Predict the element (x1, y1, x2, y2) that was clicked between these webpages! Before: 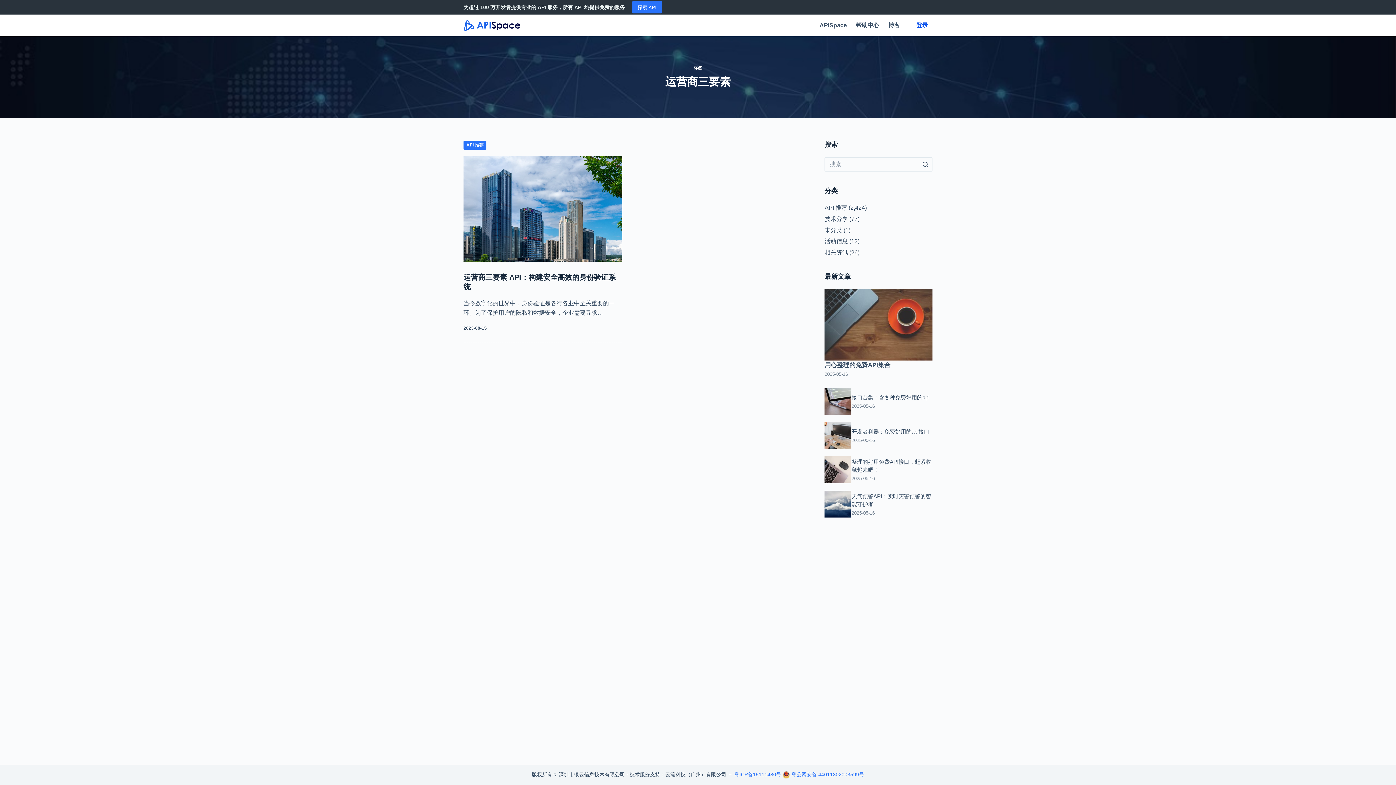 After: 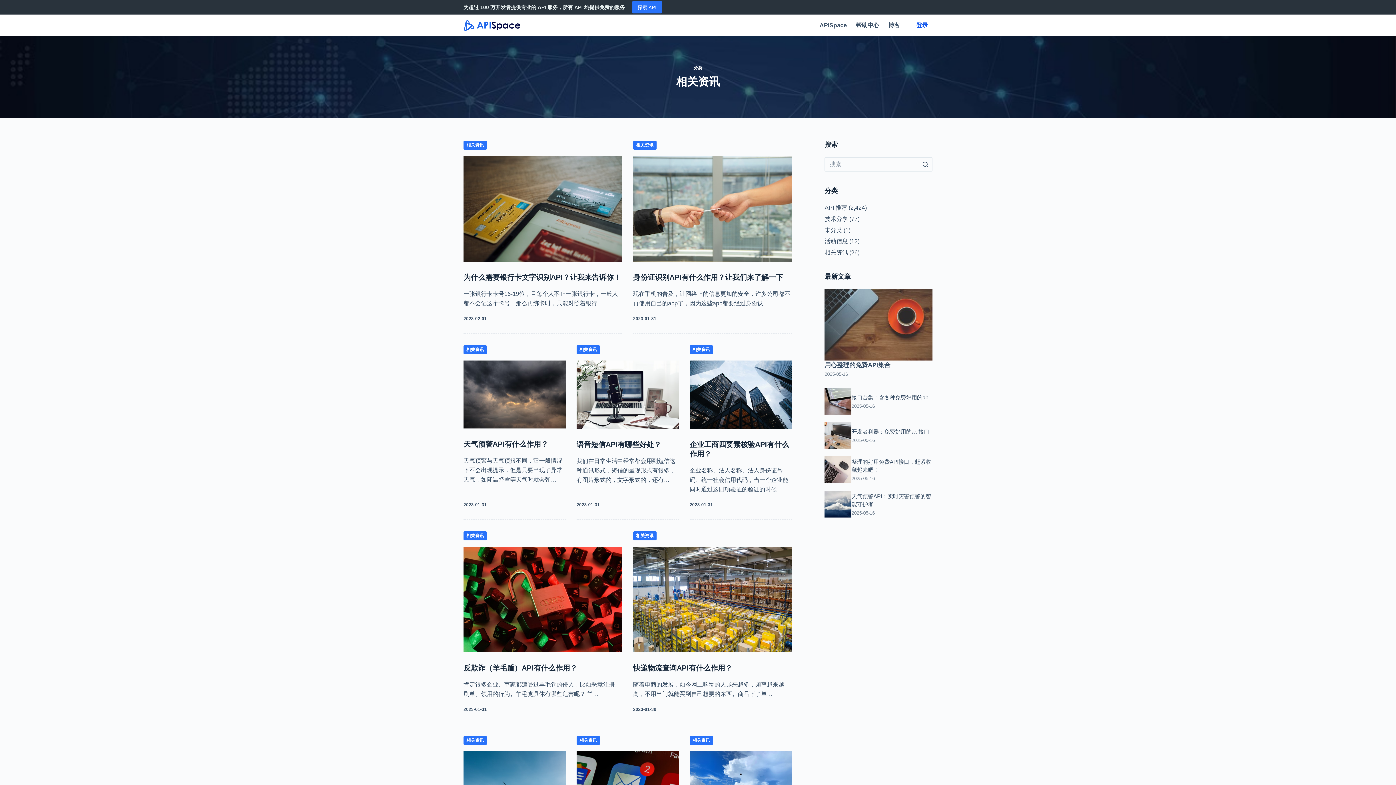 Action: bbox: (824, 249, 848, 255) label: 相关资讯